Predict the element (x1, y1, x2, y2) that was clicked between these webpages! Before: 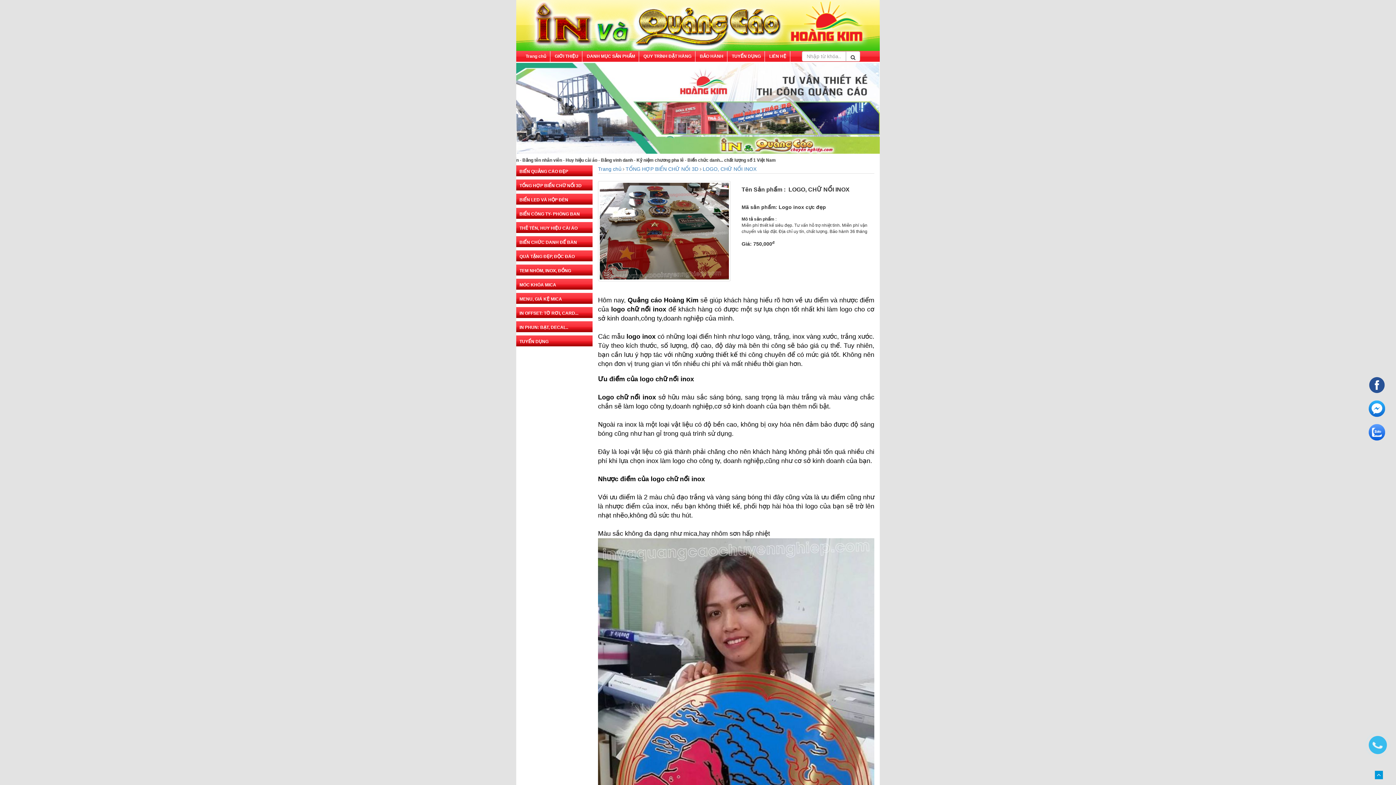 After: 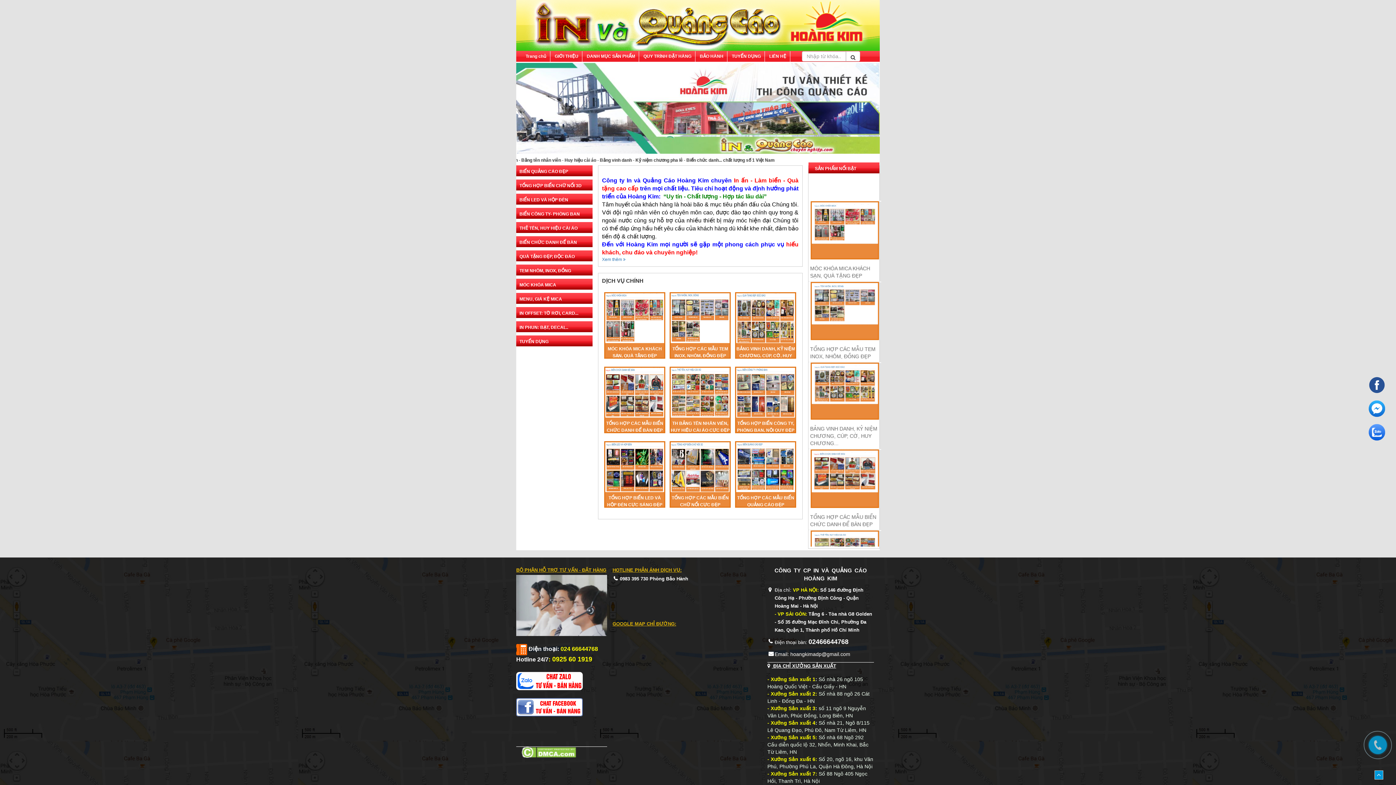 Action: label: Trang chủ bbox: (598, 166, 621, 172)